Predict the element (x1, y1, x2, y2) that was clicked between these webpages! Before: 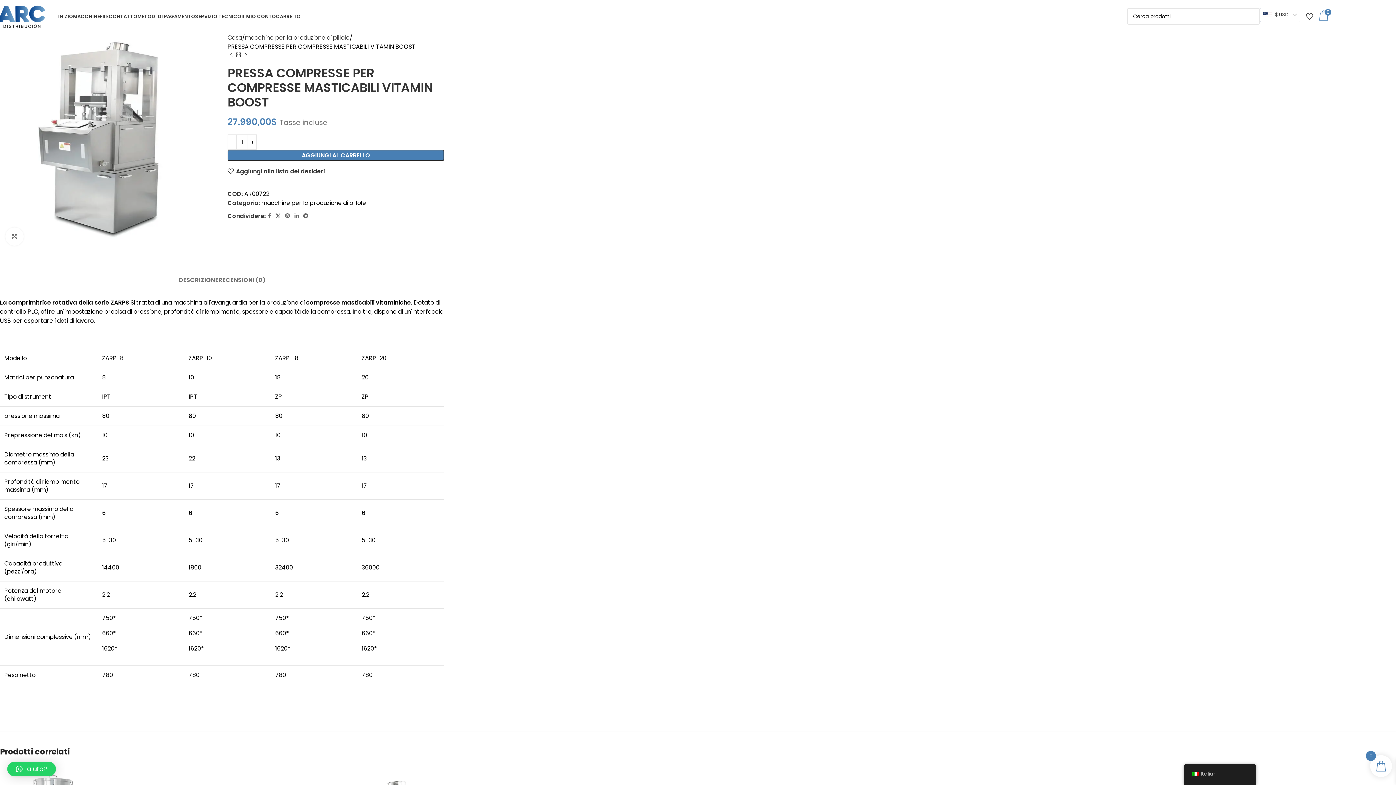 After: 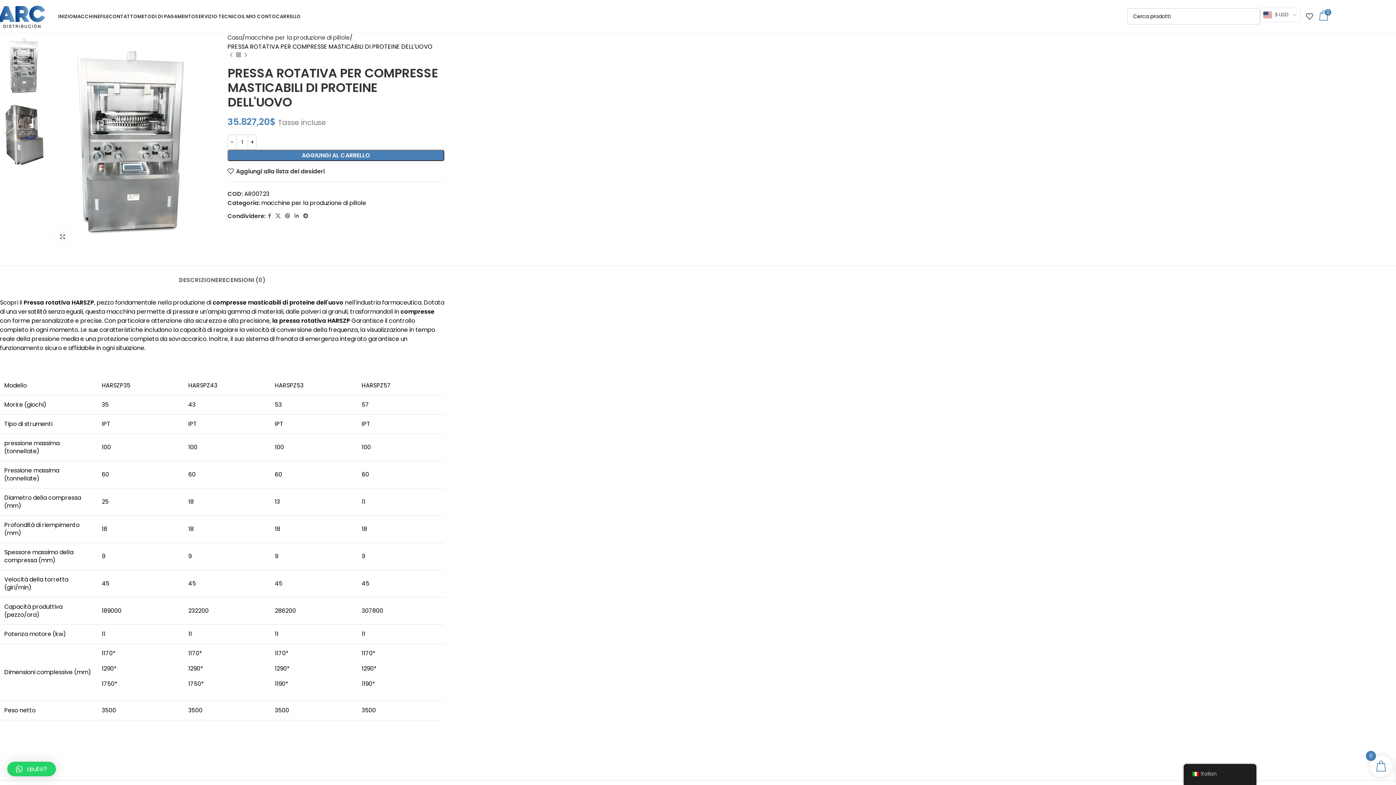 Action: bbox: (242, 51, 249, 58) label: Prodotto successivo